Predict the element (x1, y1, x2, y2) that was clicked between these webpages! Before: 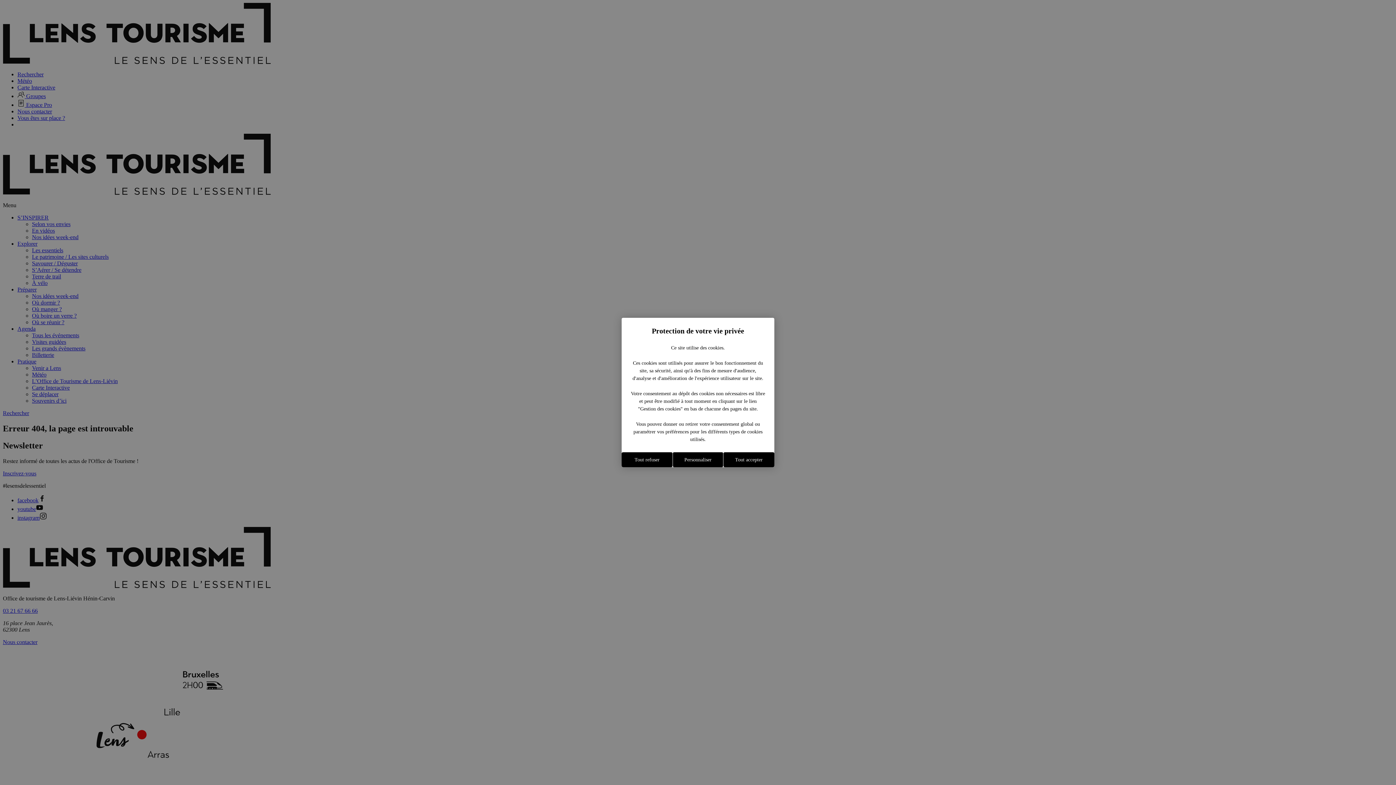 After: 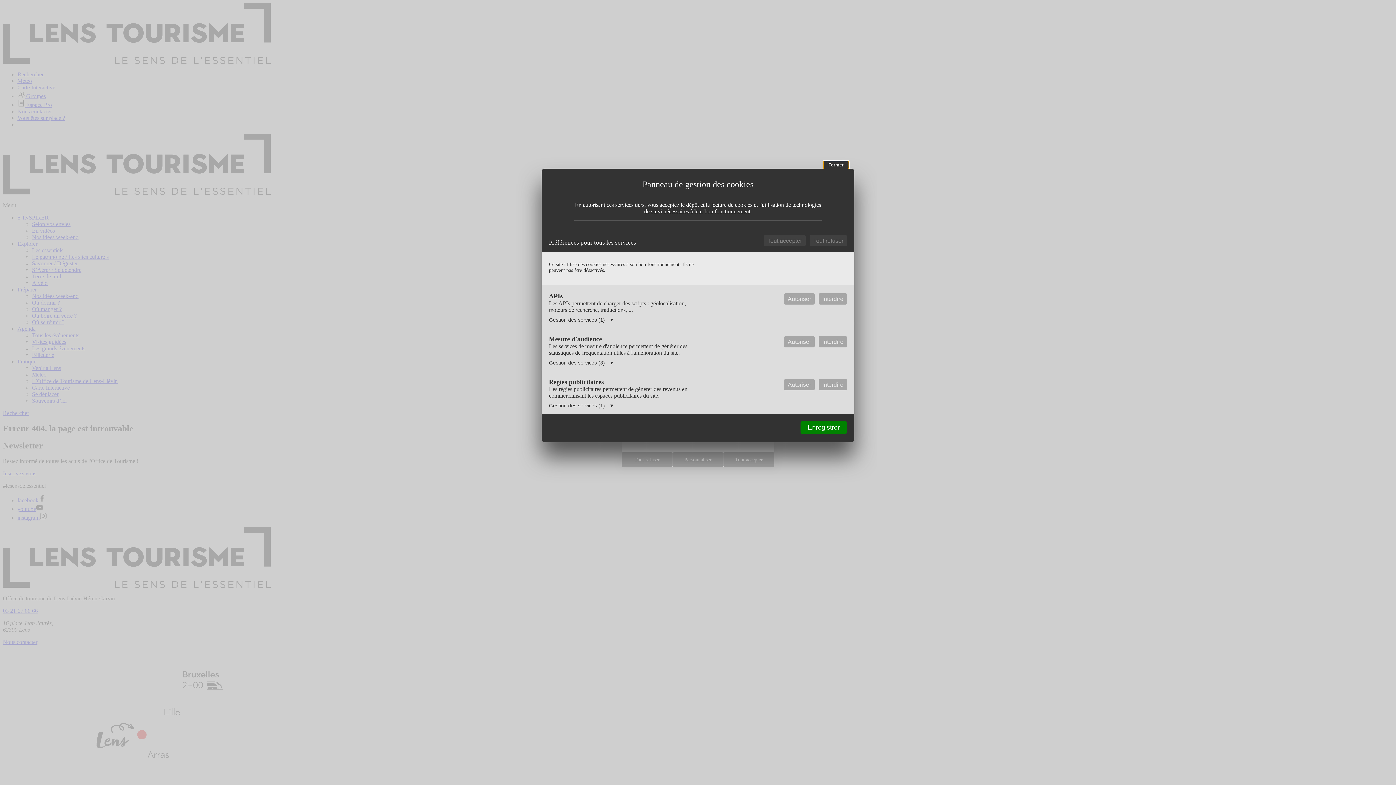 Action: bbox: (672, 452, 723, 467) label: Personnaliser (fenêtre modale)